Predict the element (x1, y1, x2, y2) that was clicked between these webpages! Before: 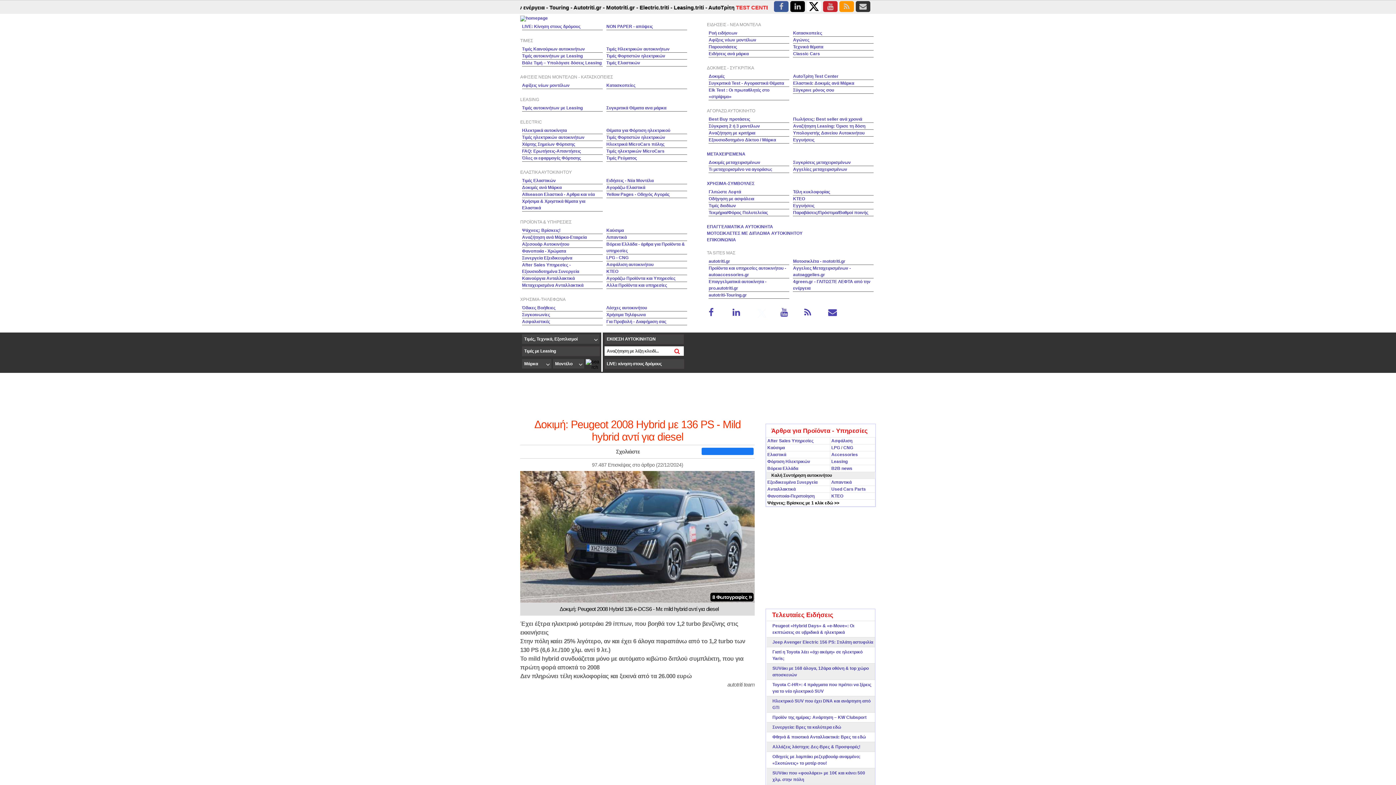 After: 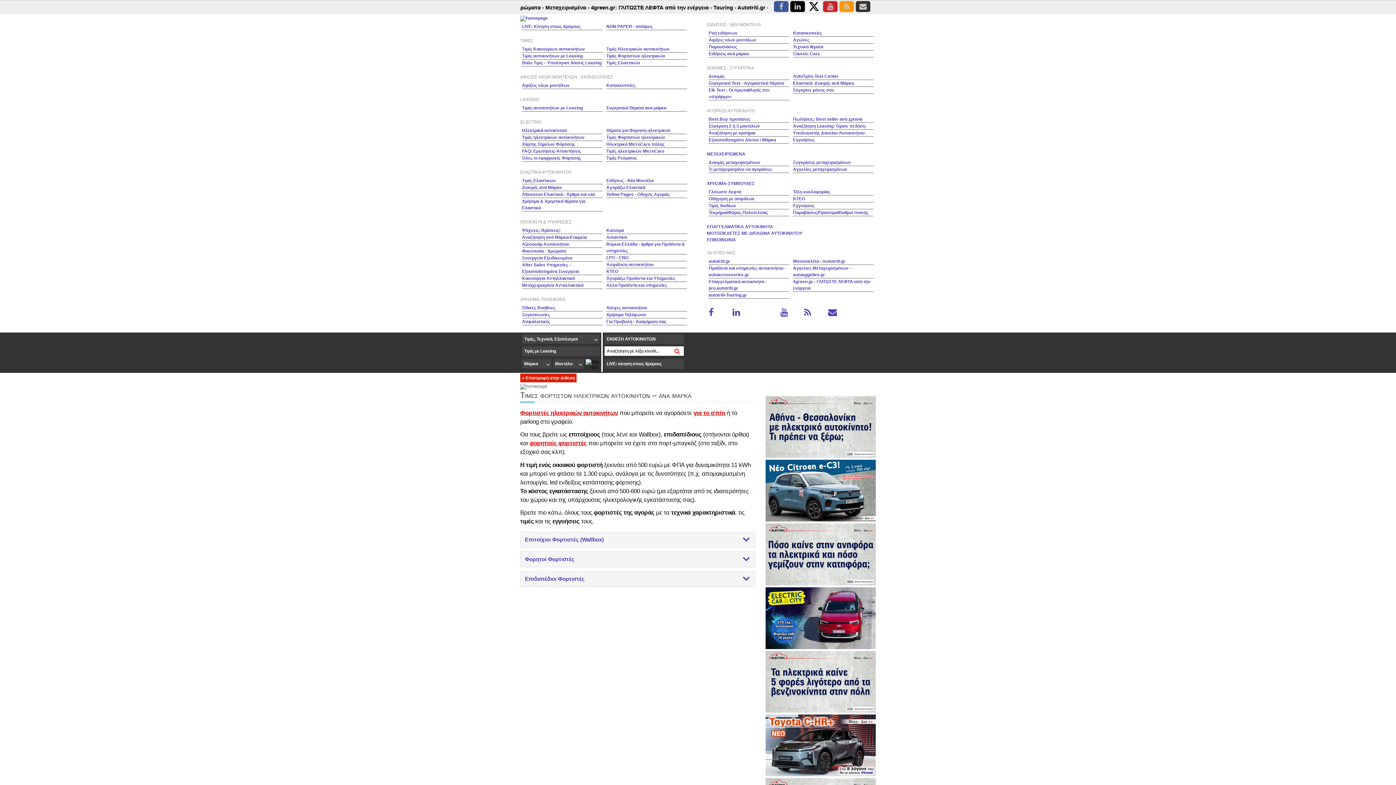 Action: label: Τιμές Φορτιστών ηλεκτρικών bbox: (606, 134, 665, 140)